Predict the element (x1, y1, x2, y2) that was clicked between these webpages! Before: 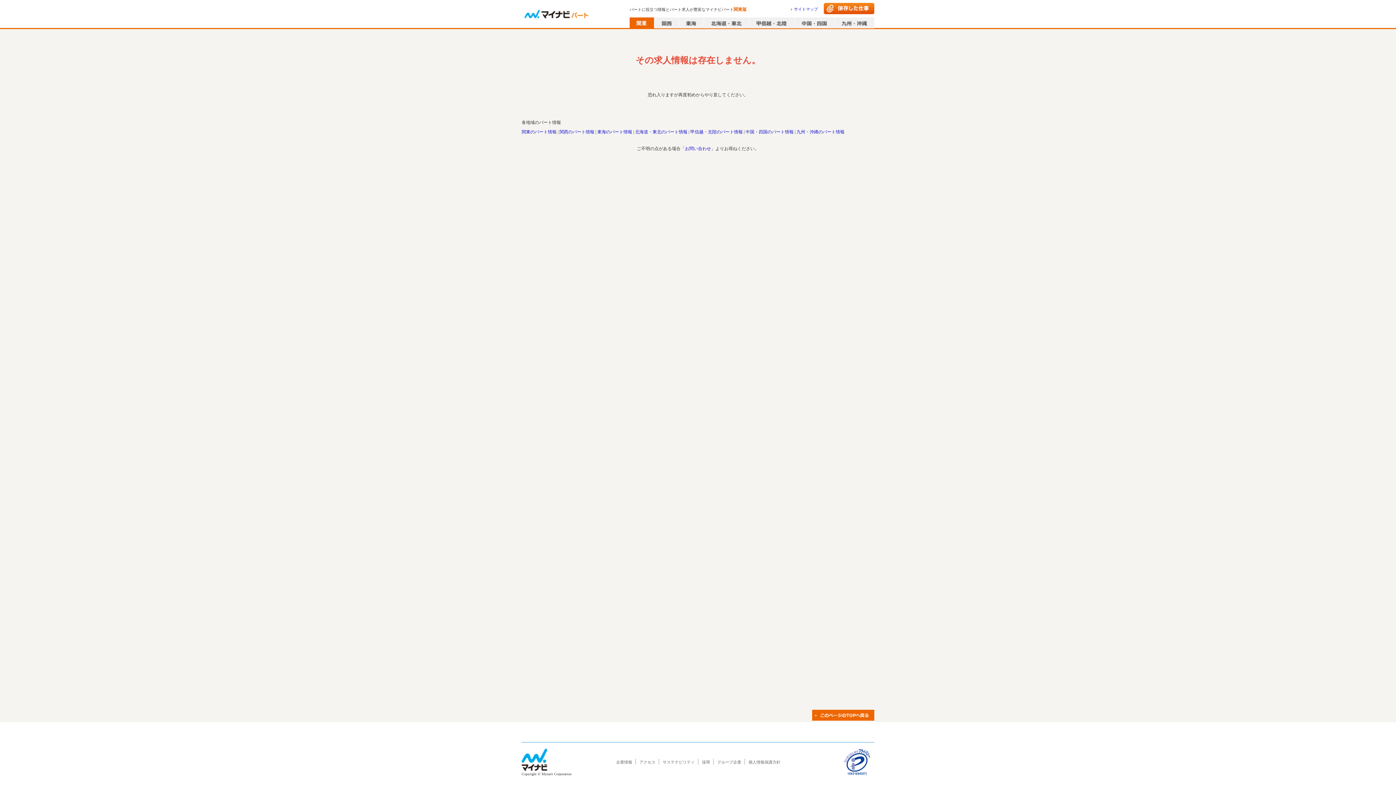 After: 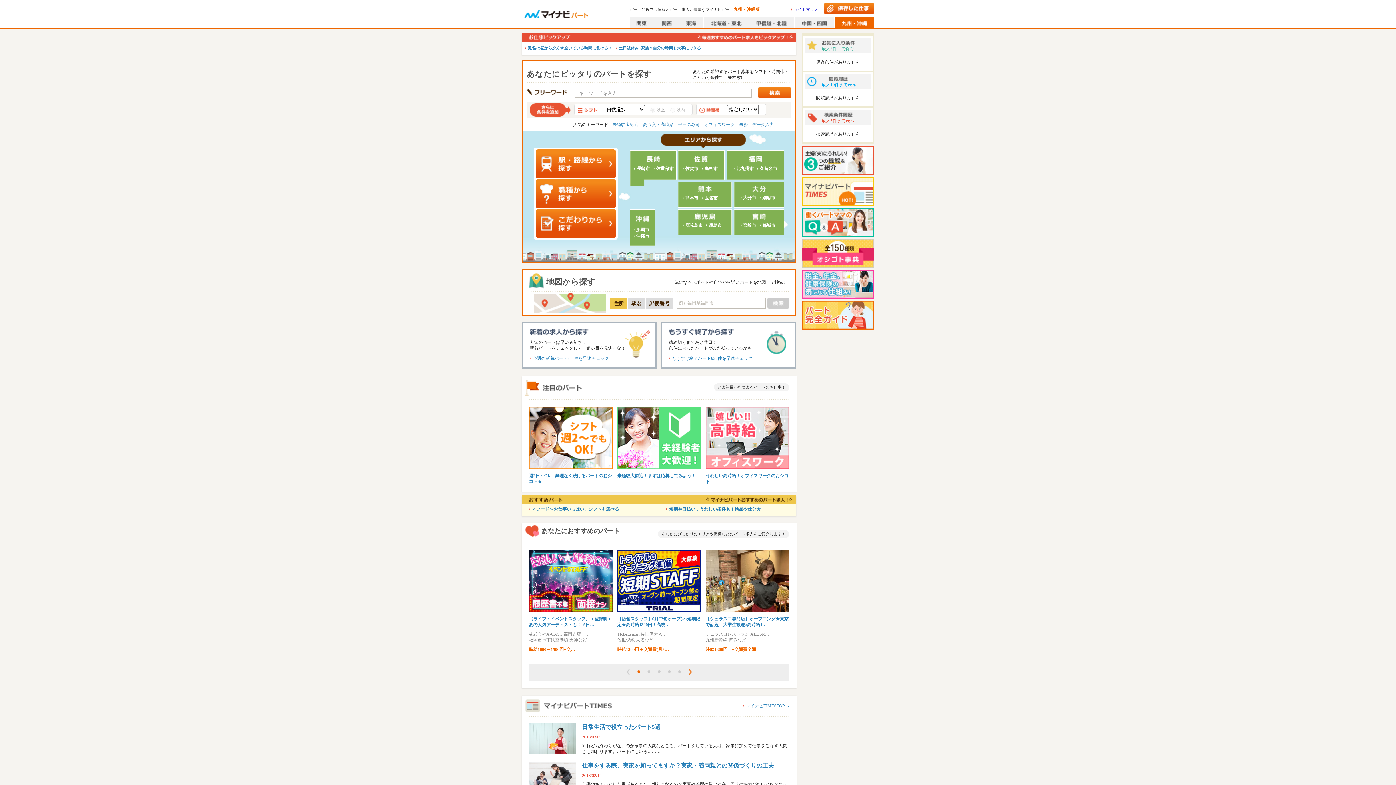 Action: bbox: (834, 17, 874, 28)